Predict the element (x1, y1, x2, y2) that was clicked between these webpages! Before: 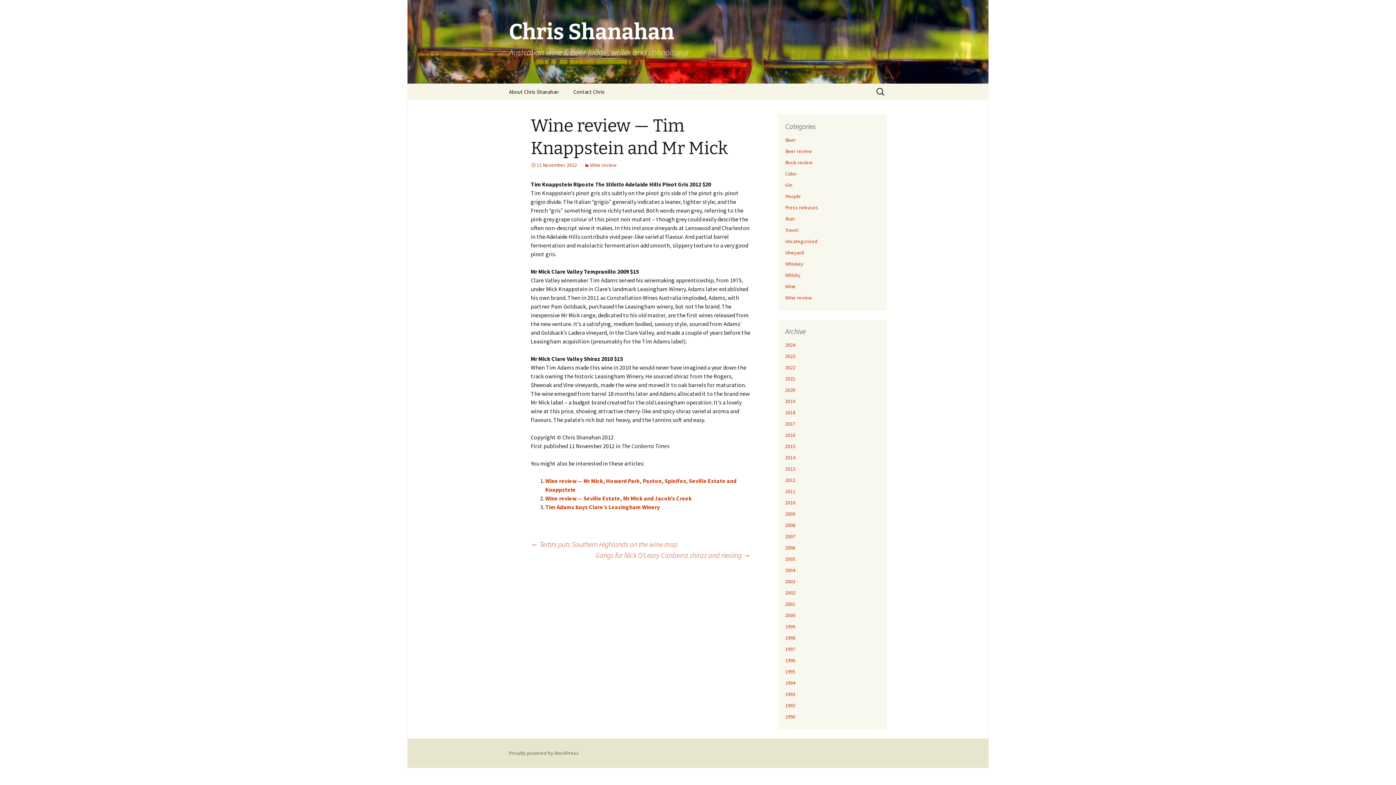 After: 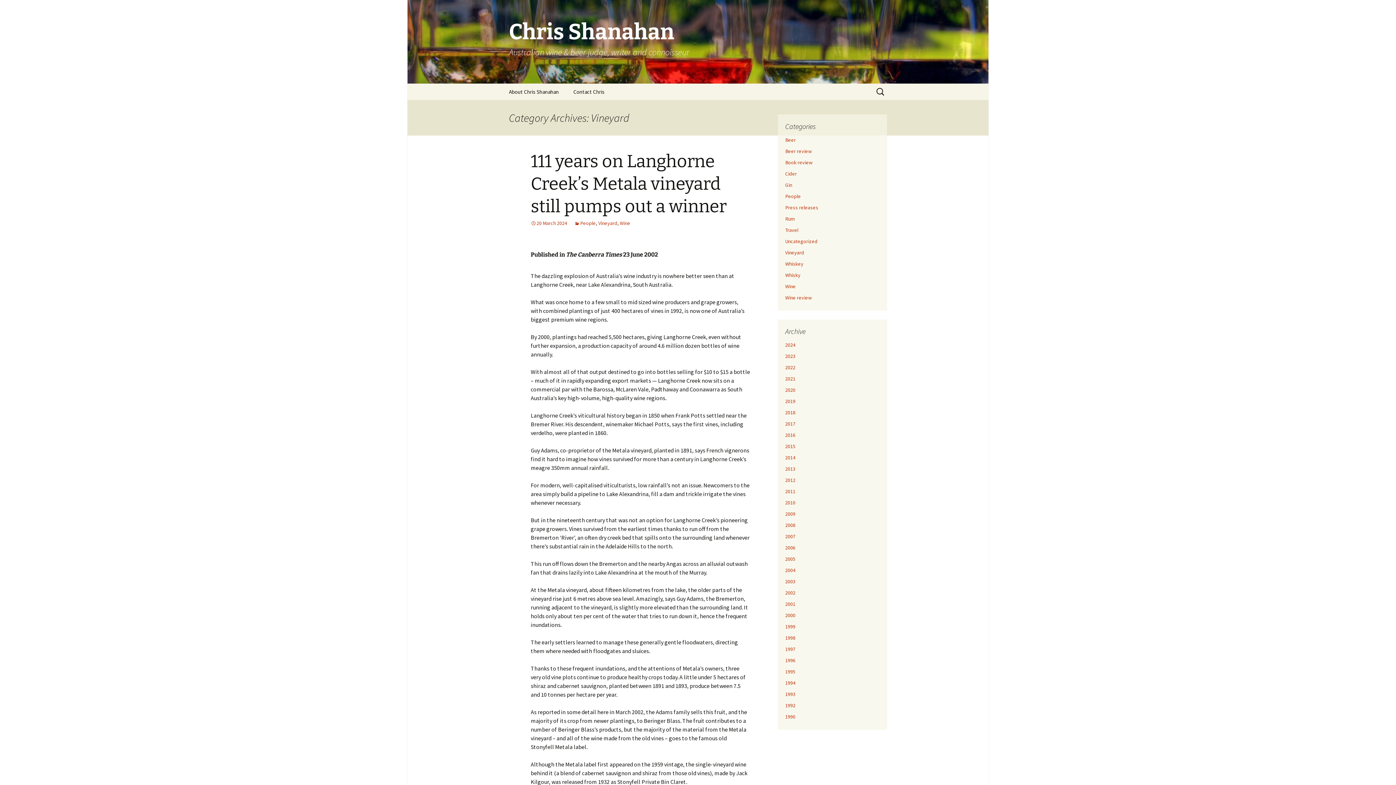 Action: label: Vineyard bbox: (785, 249, 804, 256)